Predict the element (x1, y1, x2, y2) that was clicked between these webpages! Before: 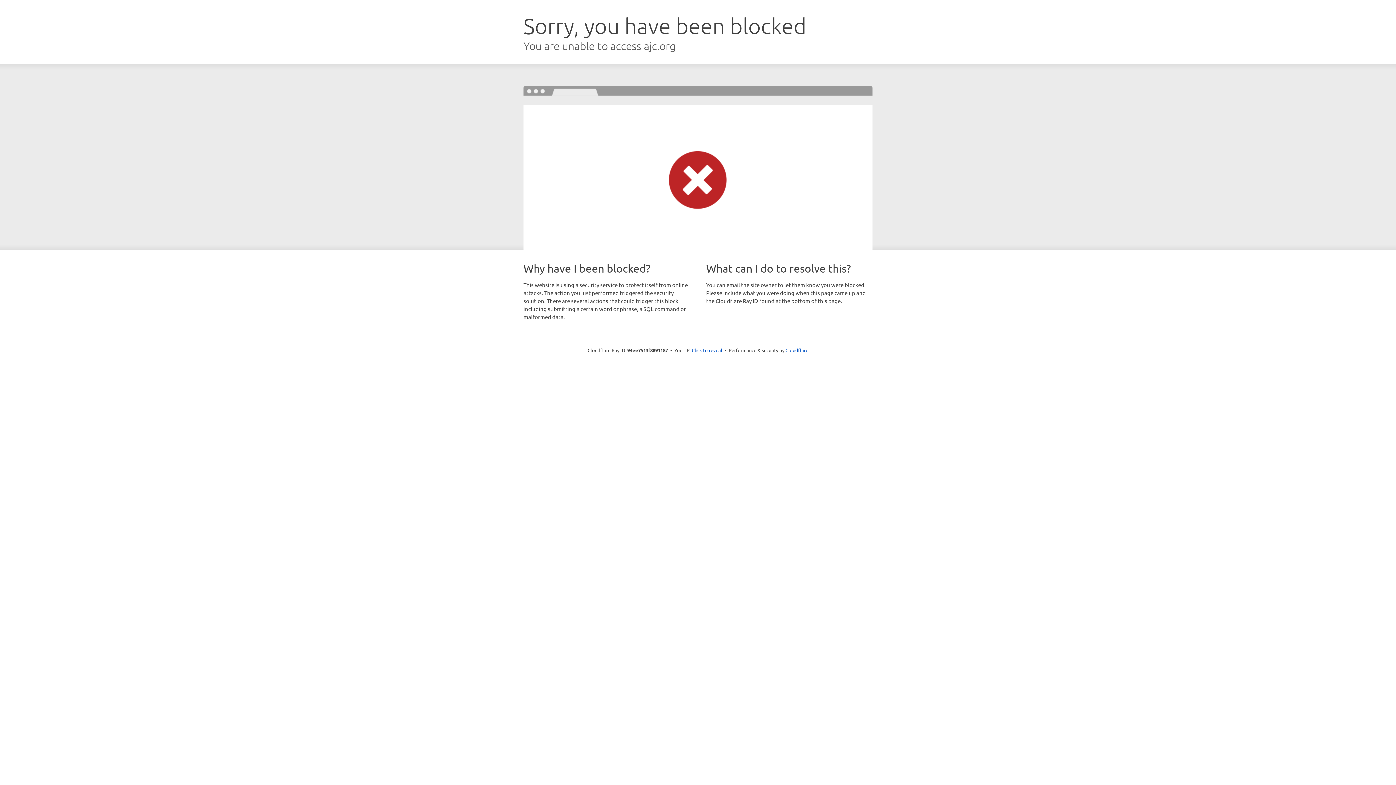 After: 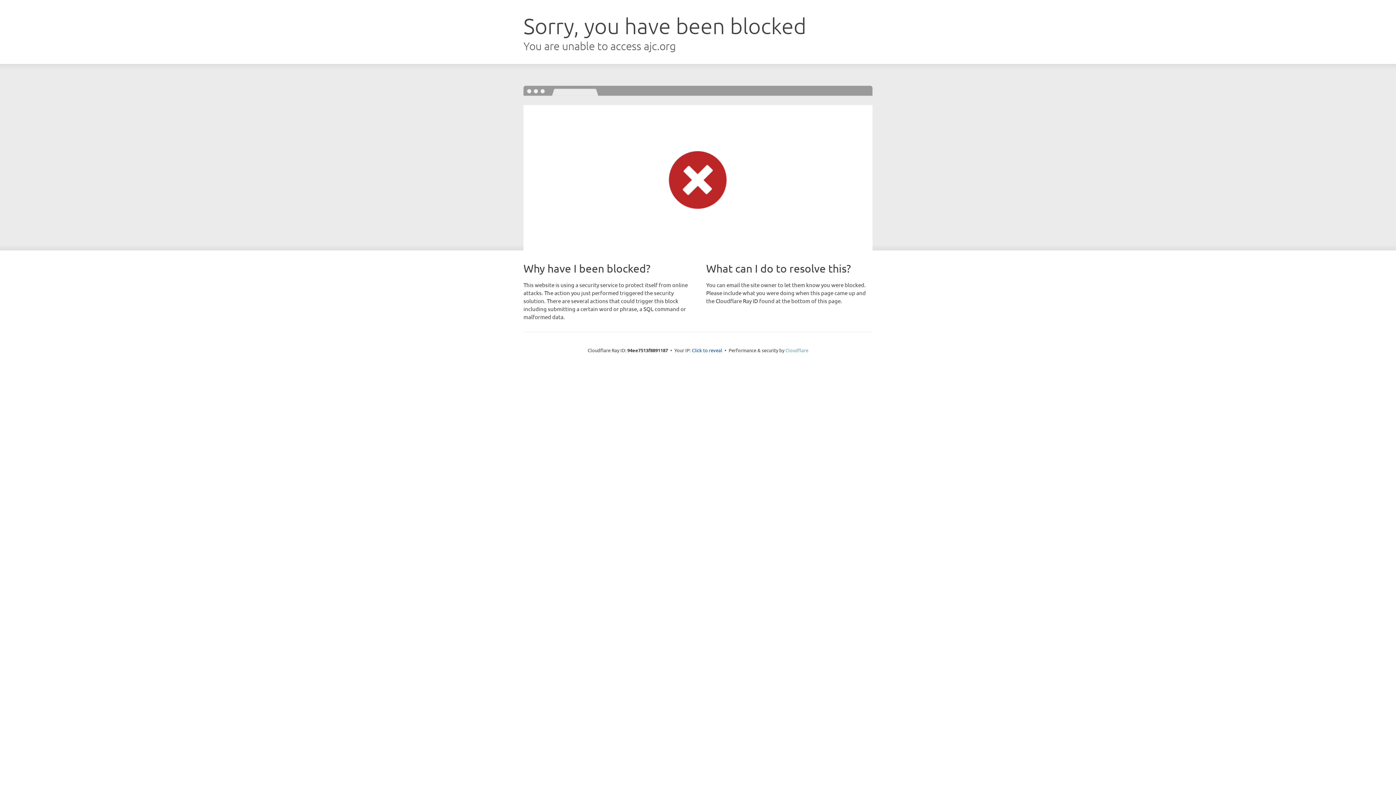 Action: label: Cloudflare bbox: (785, 347, 808, 353)